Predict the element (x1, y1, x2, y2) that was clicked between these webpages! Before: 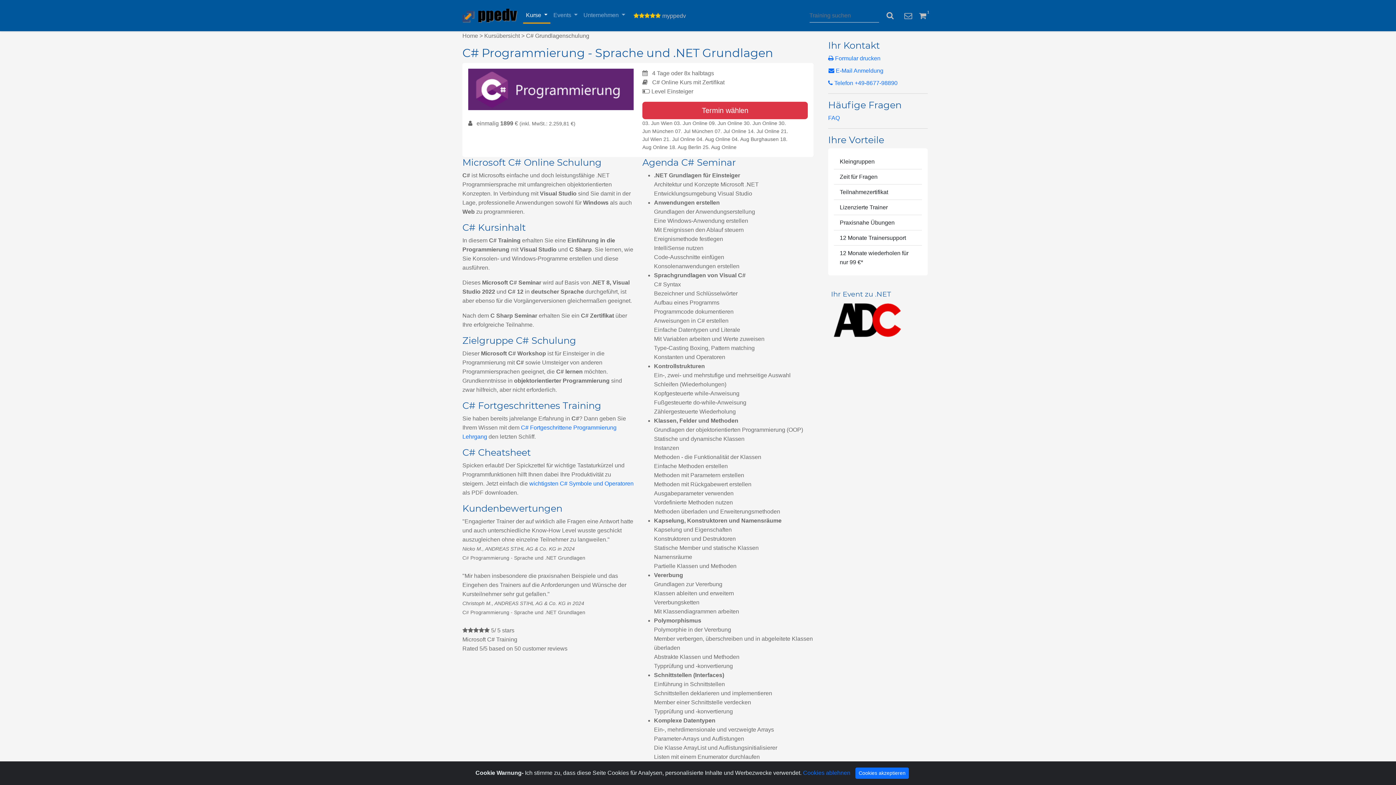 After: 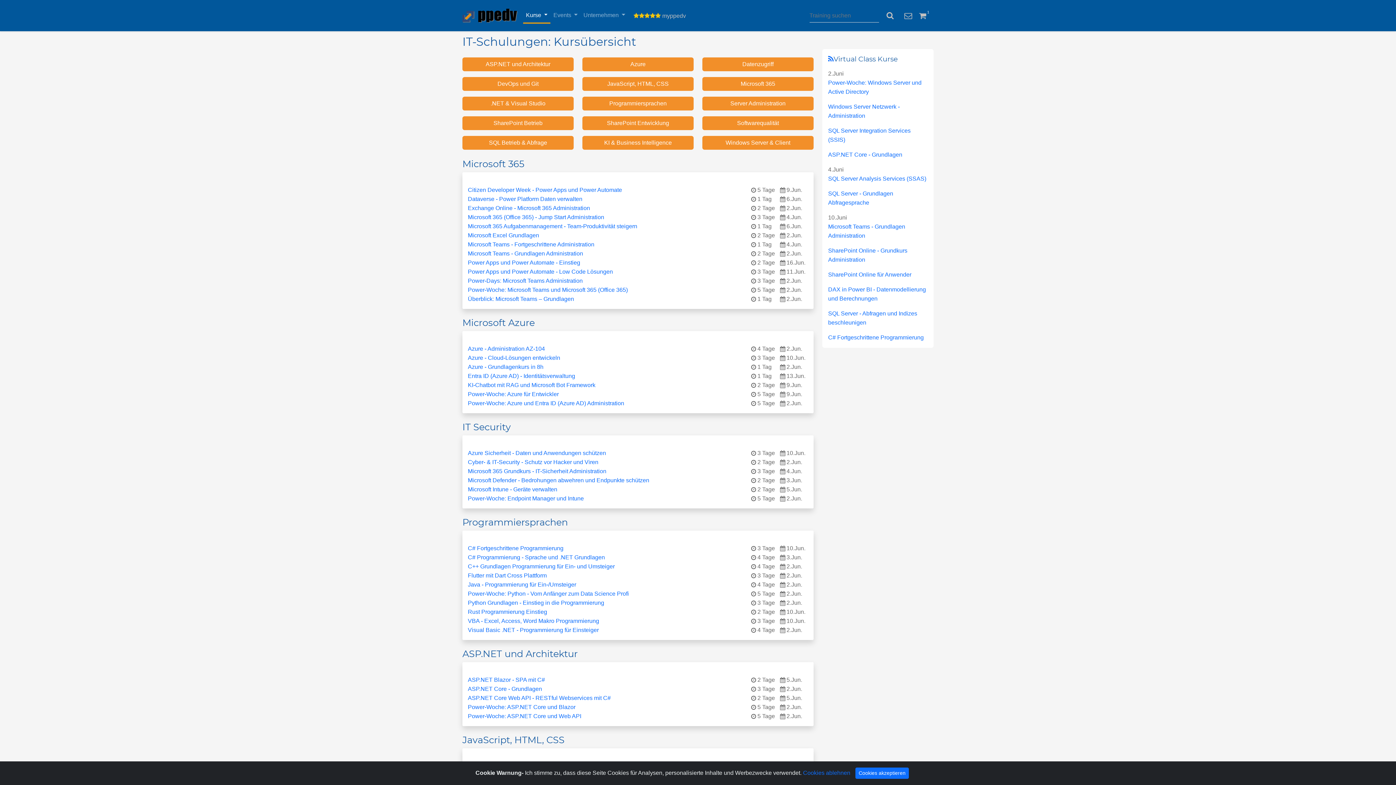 Action: label: Kursübersicht bbox: (484, 32, 520, 38)